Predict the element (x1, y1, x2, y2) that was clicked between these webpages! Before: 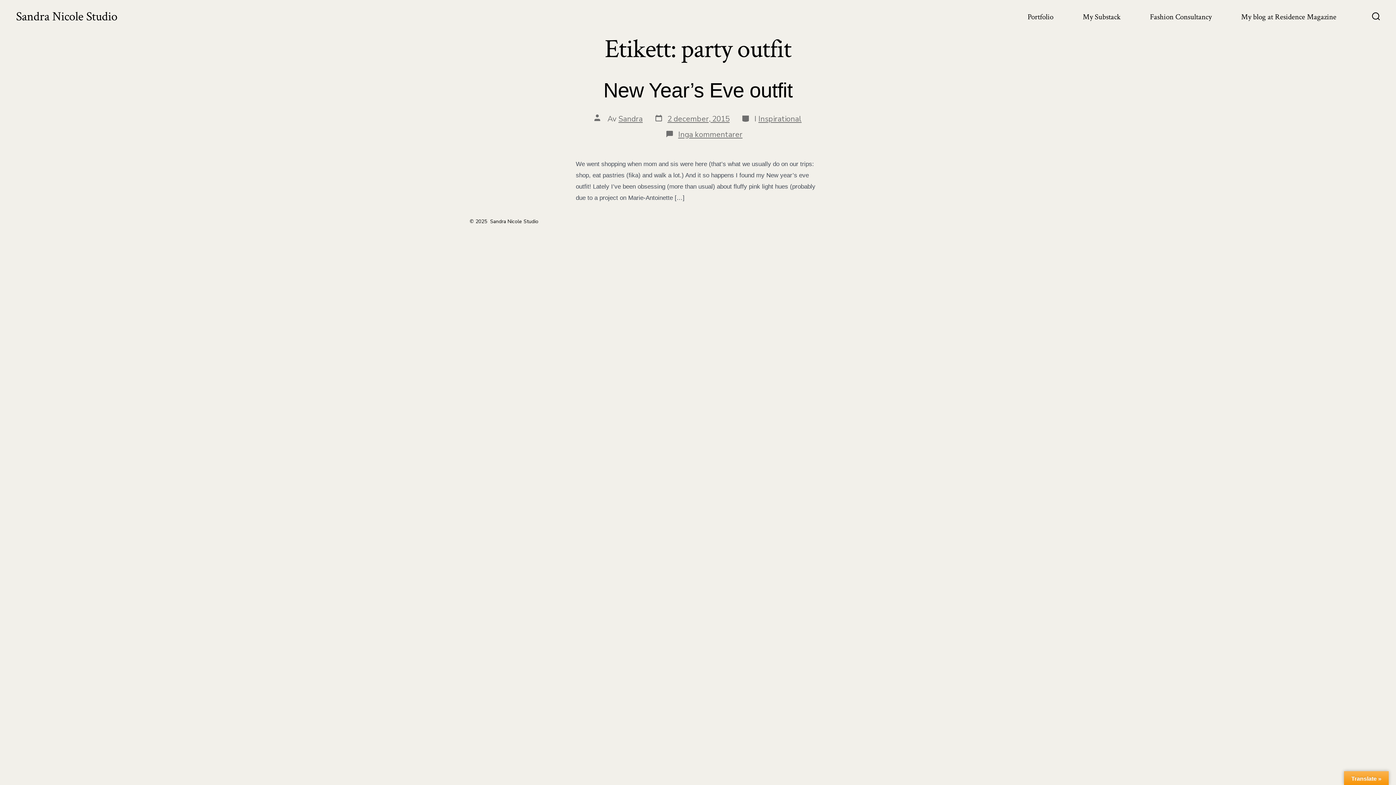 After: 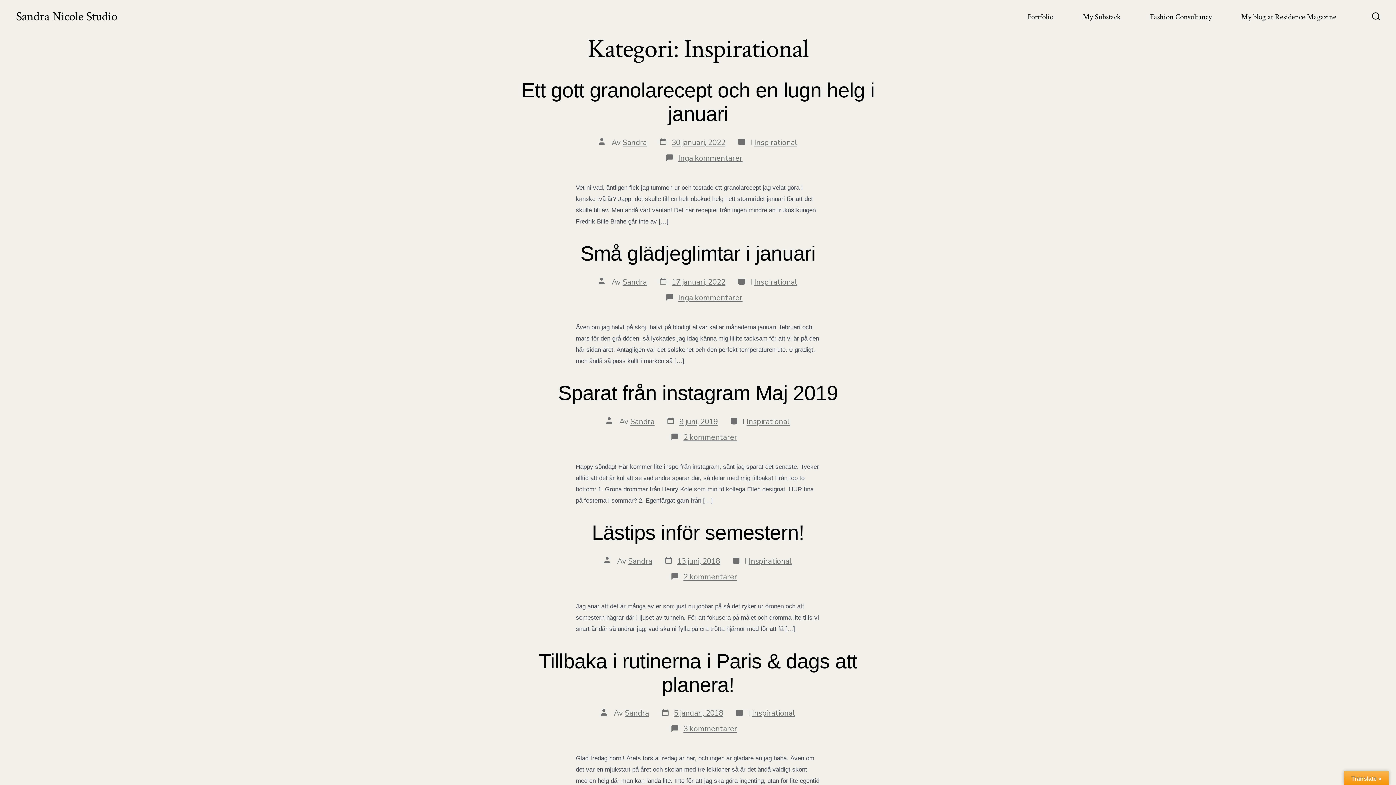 Action: bbox: (758, 113, 801, 123) label: Inspirational